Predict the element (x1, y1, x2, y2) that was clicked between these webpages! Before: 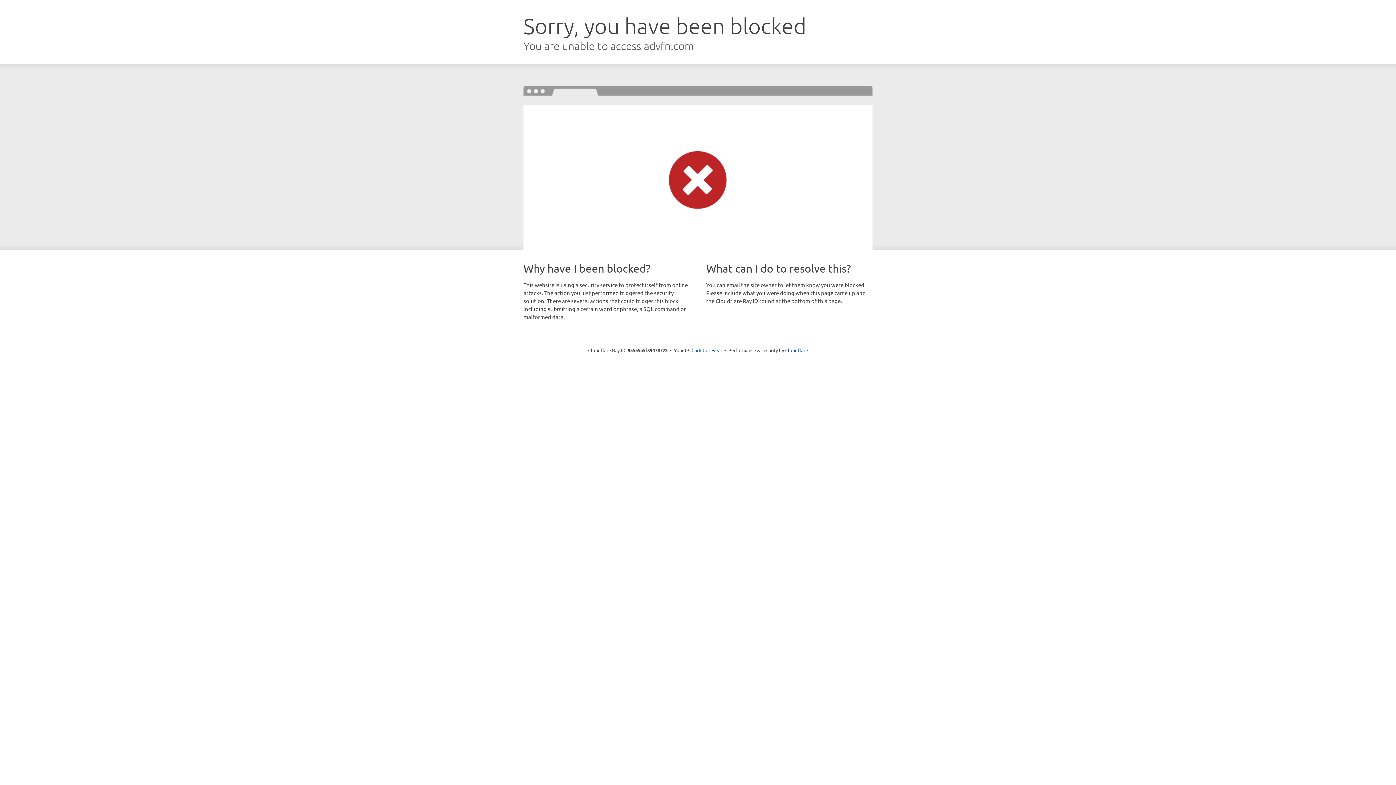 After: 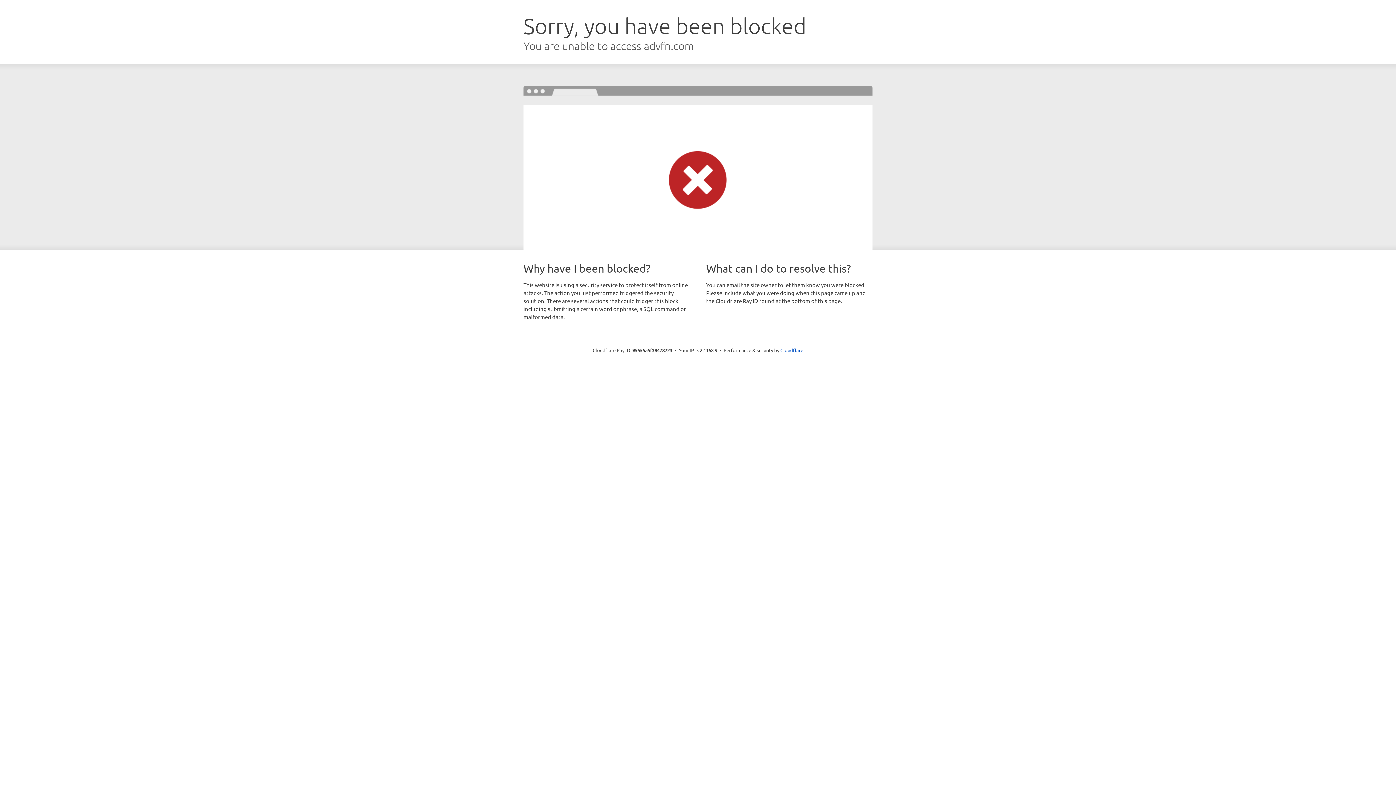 Action: bbox: (691, 346, 722, 353) label: Click to reveal